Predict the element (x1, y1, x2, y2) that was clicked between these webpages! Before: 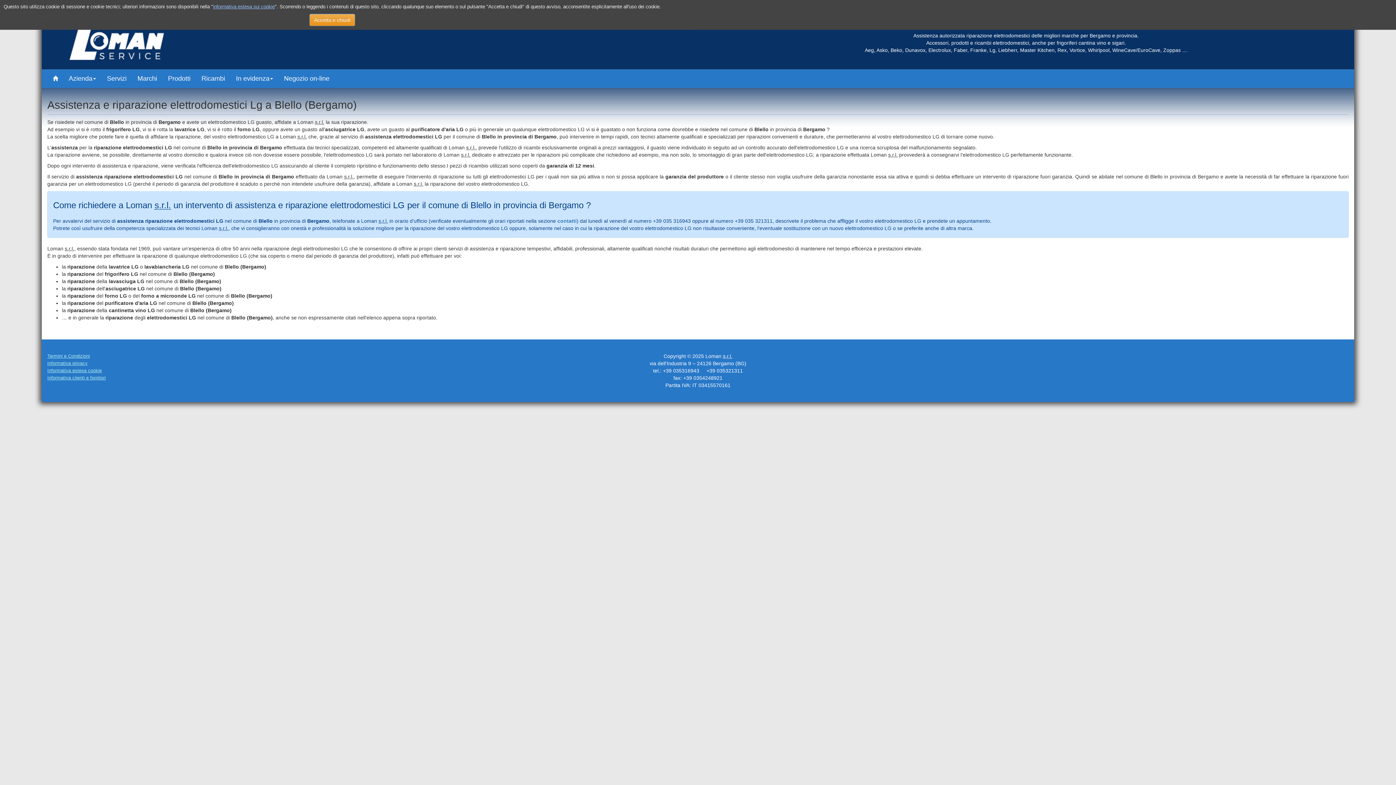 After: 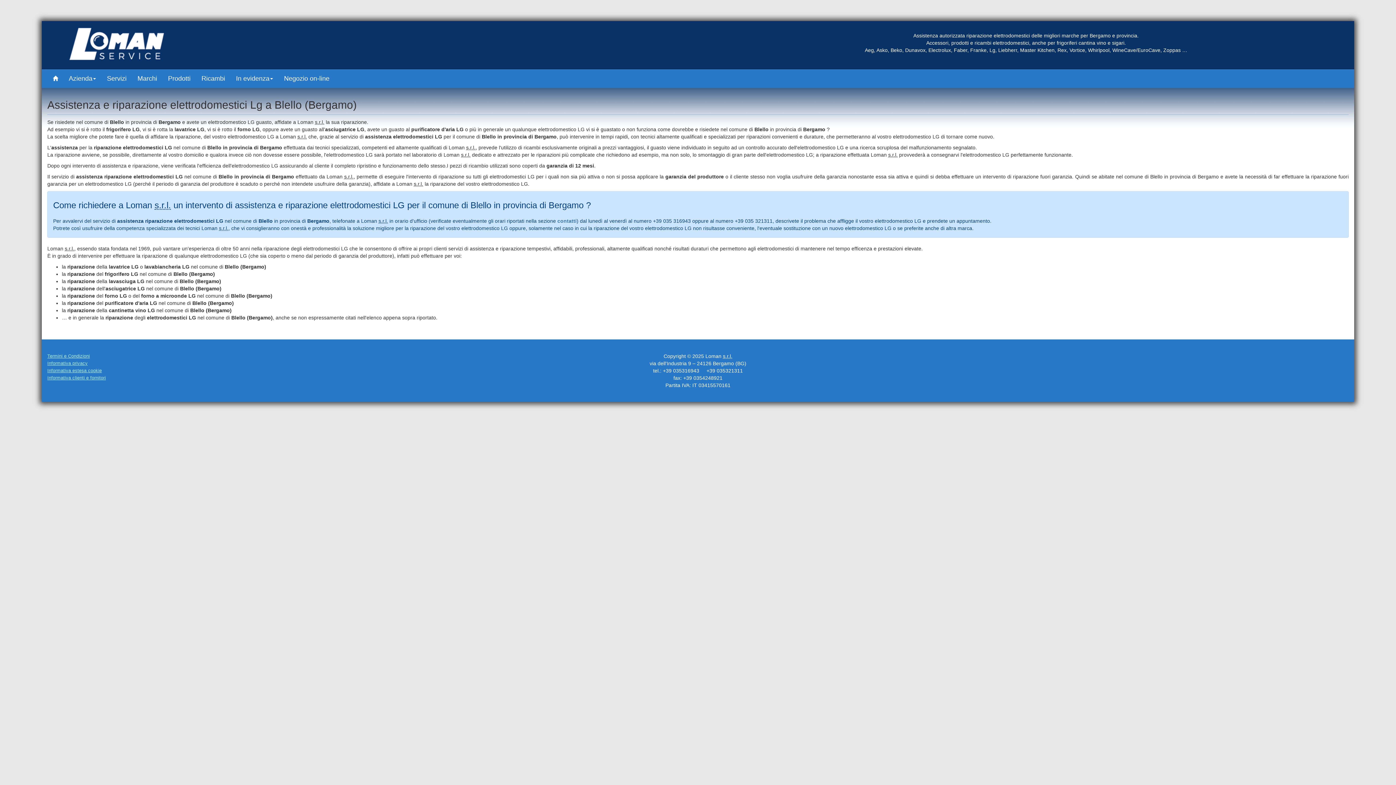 Action: bbox: (309, 13, 355, 26) label: Accetta e chiudi